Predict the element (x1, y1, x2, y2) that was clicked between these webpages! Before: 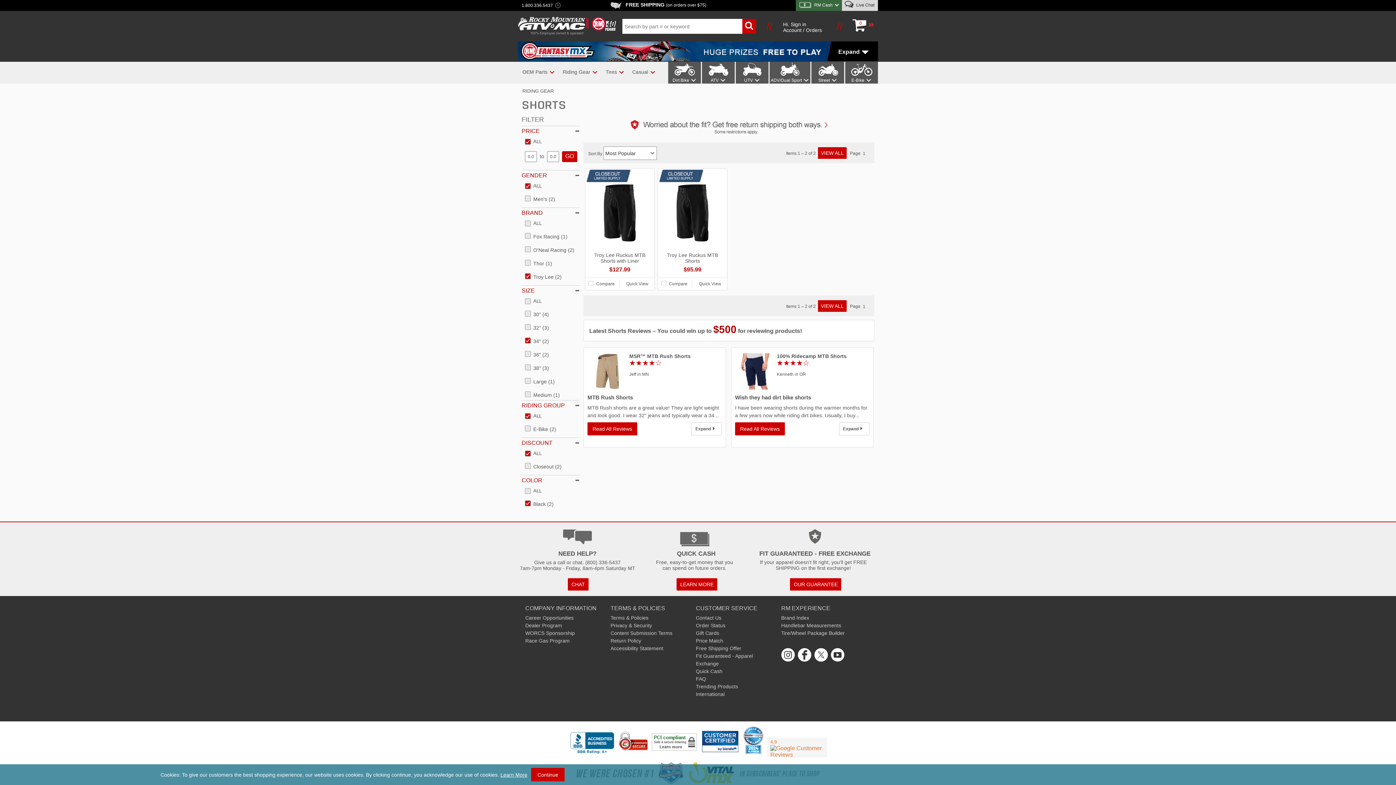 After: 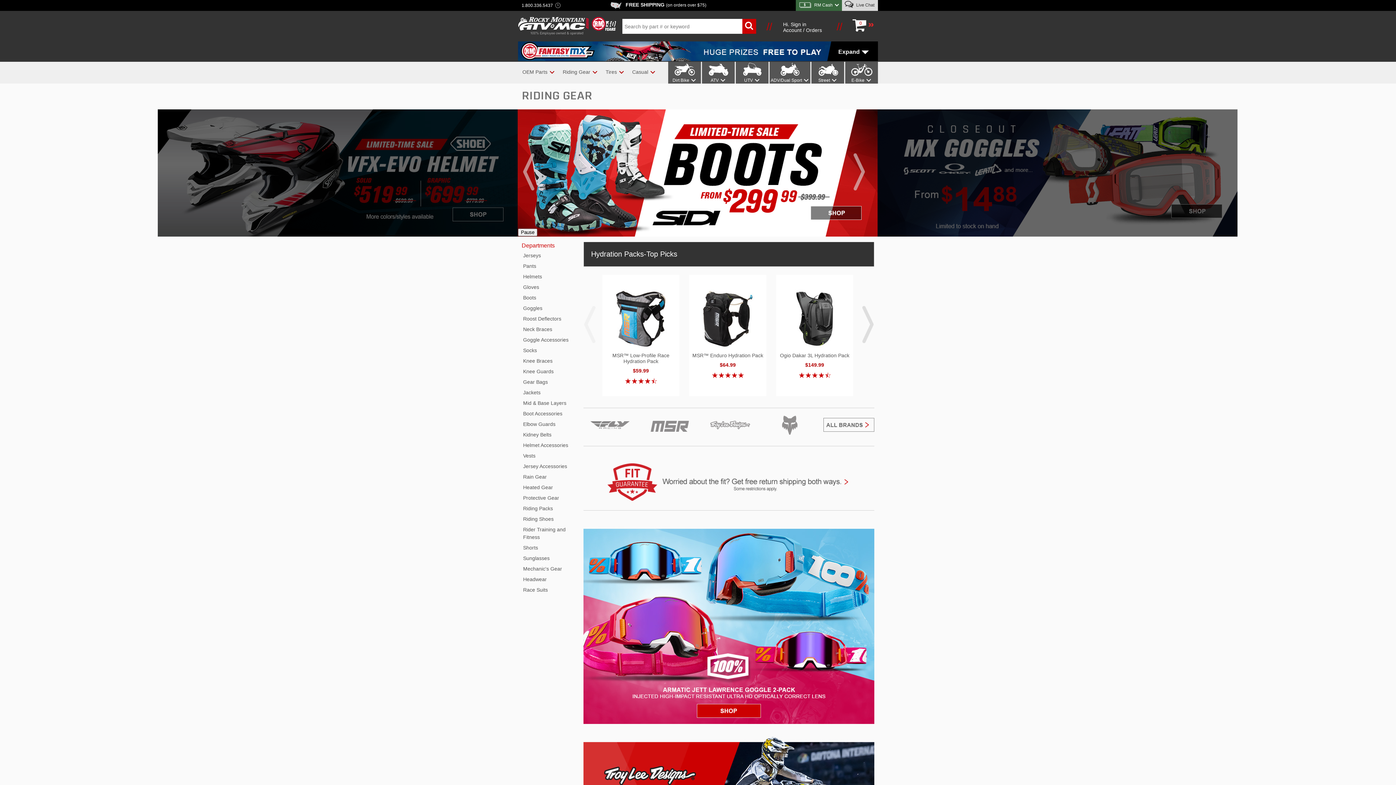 Action: bbox: (561, 69, 591, 74) label: Riding Gear